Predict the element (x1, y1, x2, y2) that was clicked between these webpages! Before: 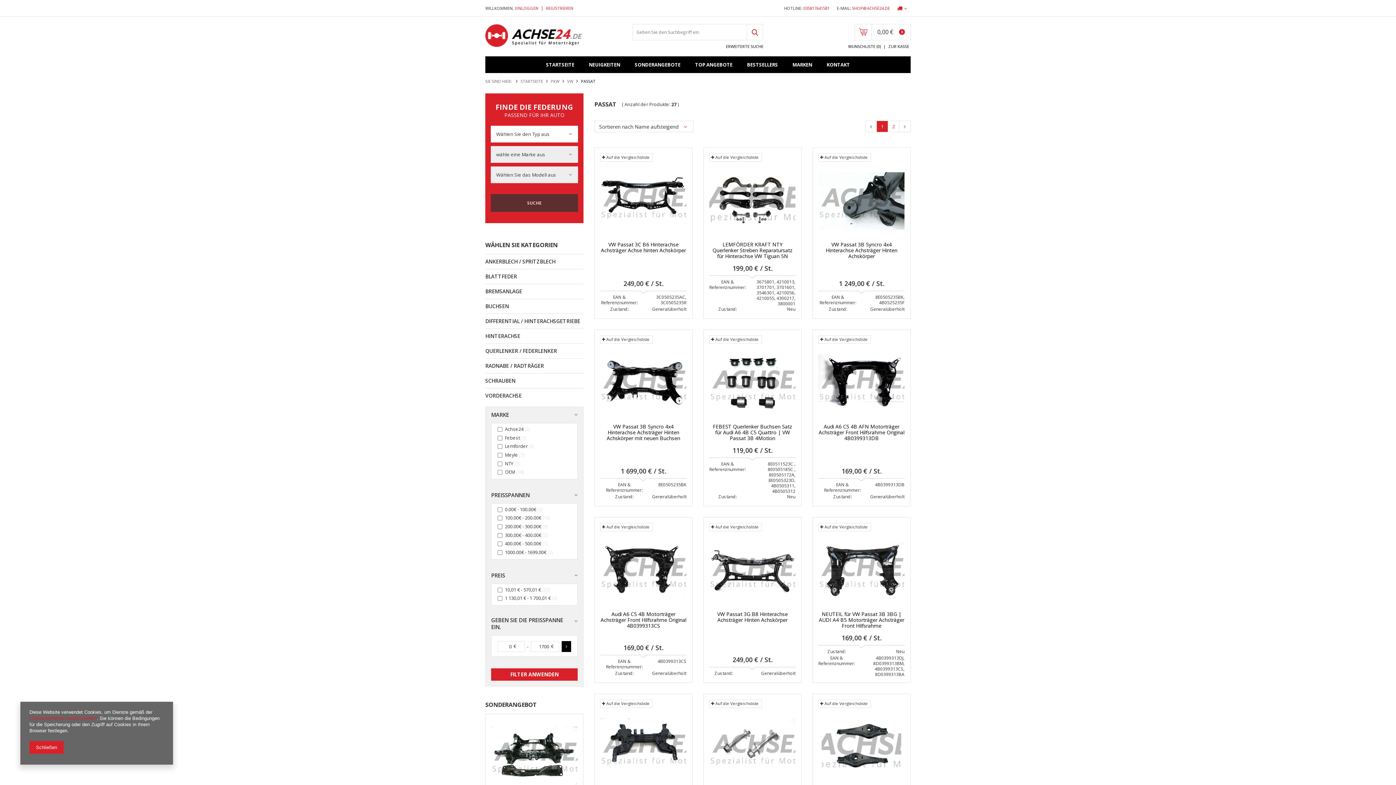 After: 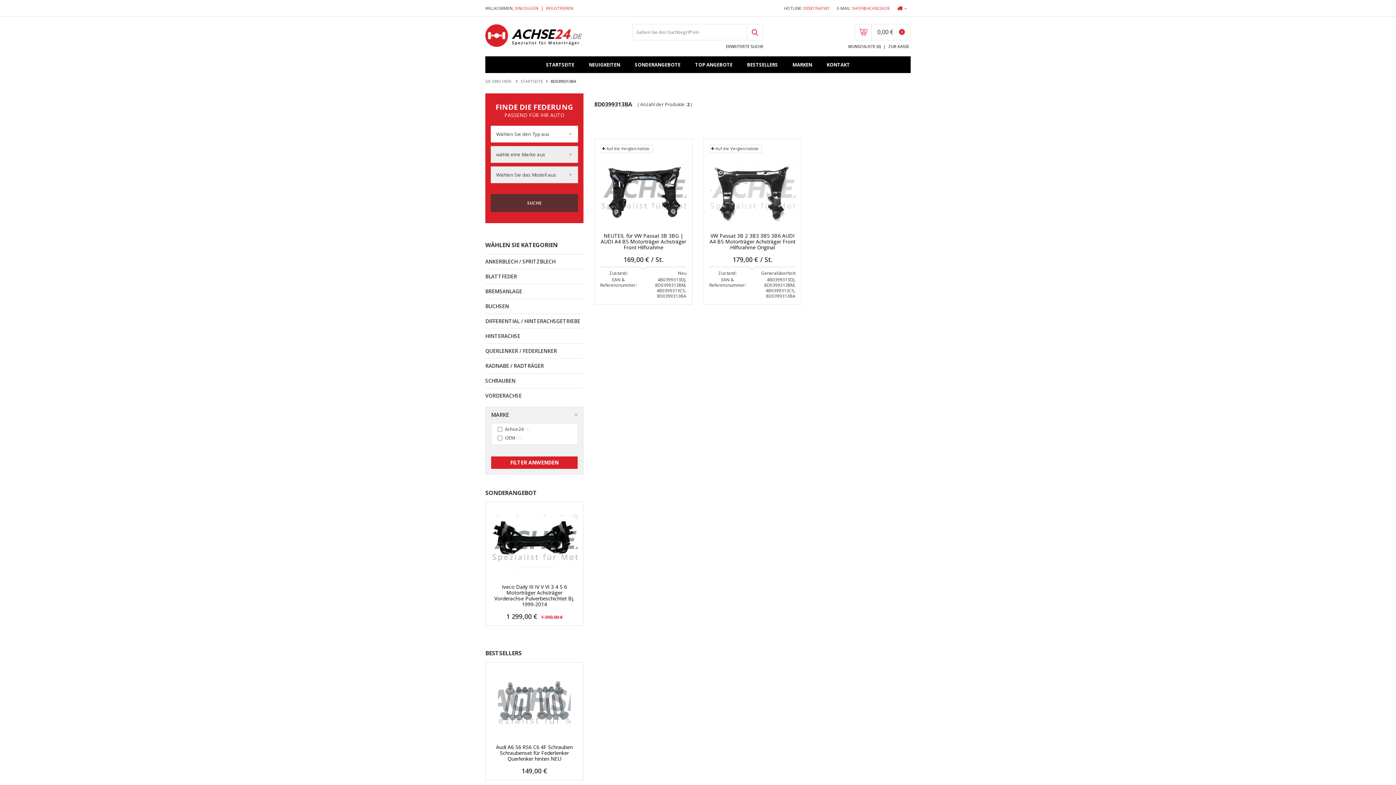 Action: label: 8D0399313BA bbox: (875, 671, 904, 677)